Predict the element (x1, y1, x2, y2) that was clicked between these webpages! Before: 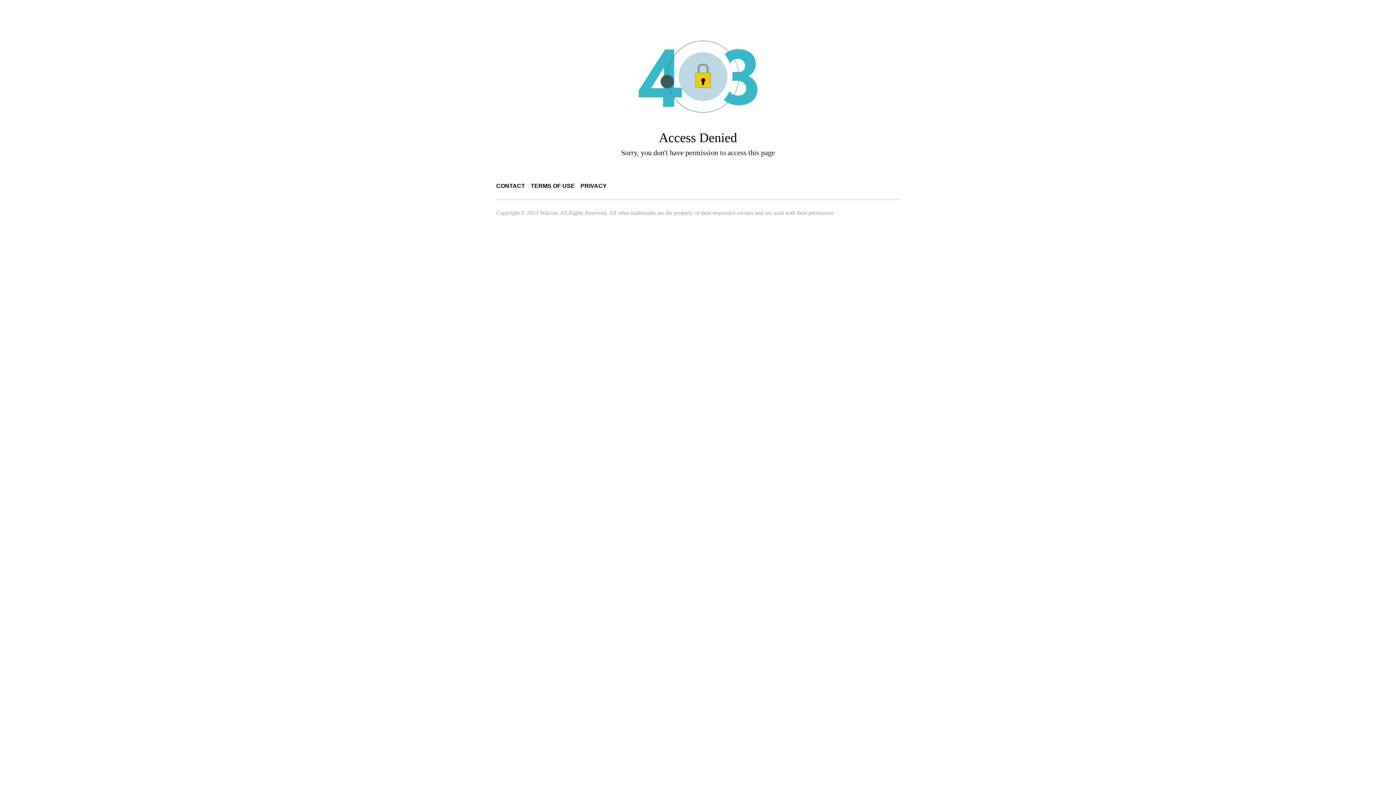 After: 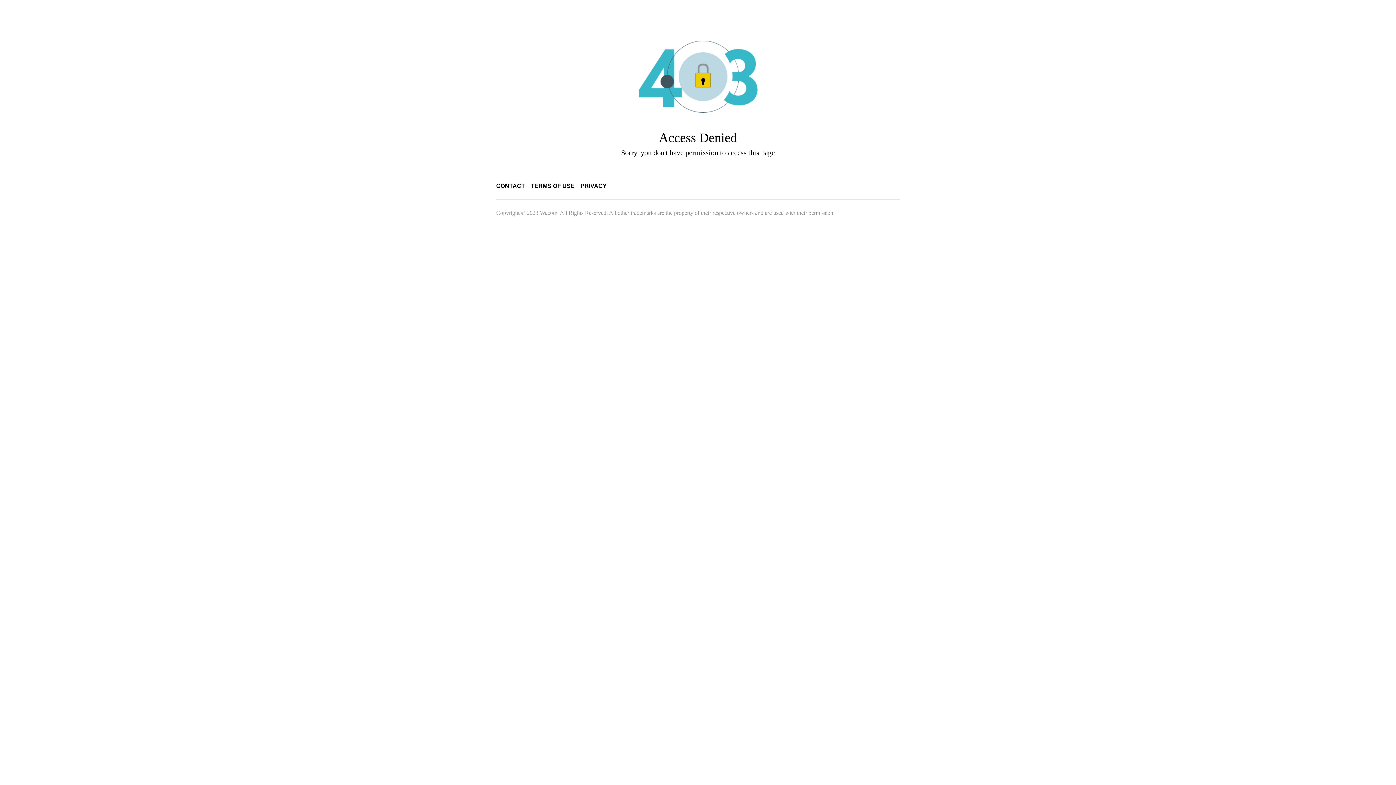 Action: bbox: (496, 182, 525, 189) label: CONTACT